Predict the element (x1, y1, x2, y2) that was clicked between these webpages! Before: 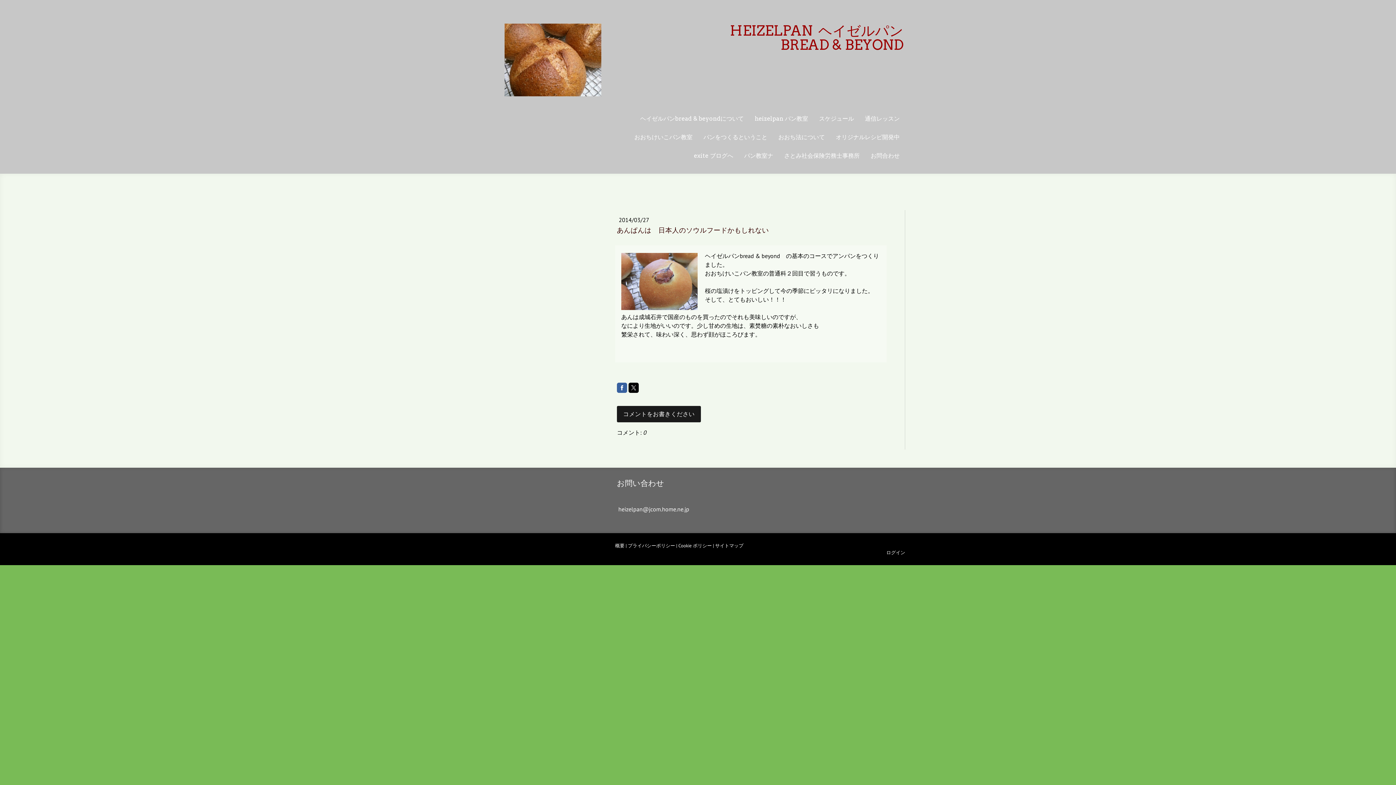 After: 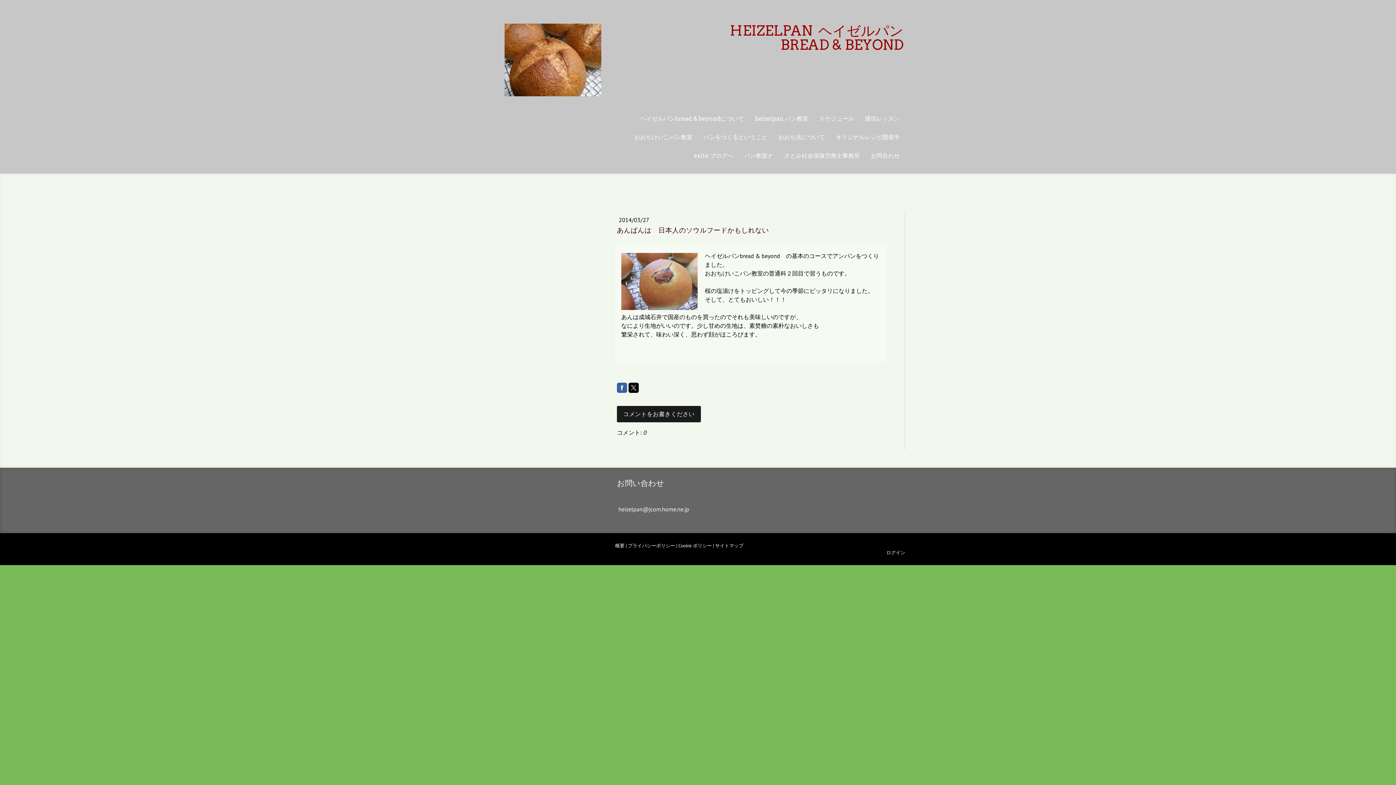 Action: bbox: (628, 382, 638, 392)